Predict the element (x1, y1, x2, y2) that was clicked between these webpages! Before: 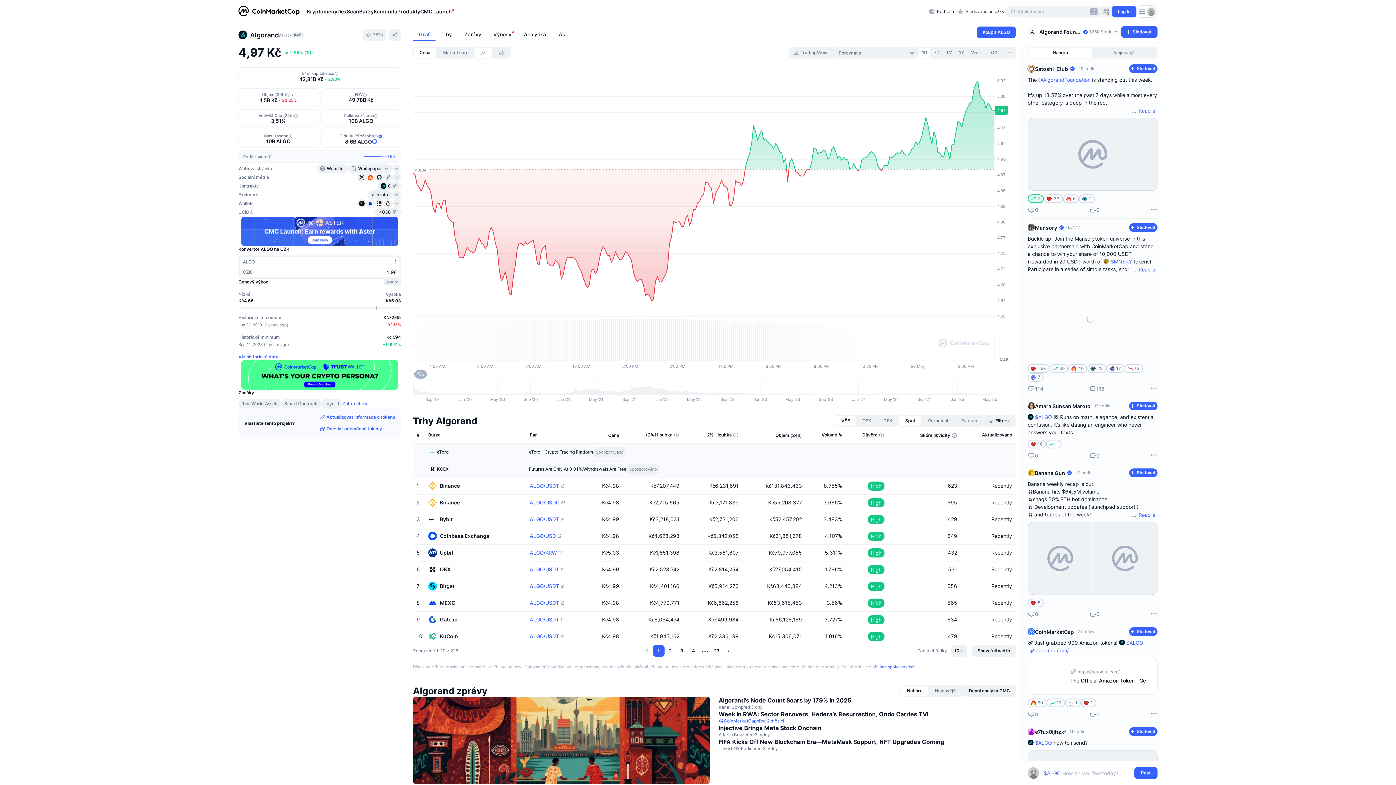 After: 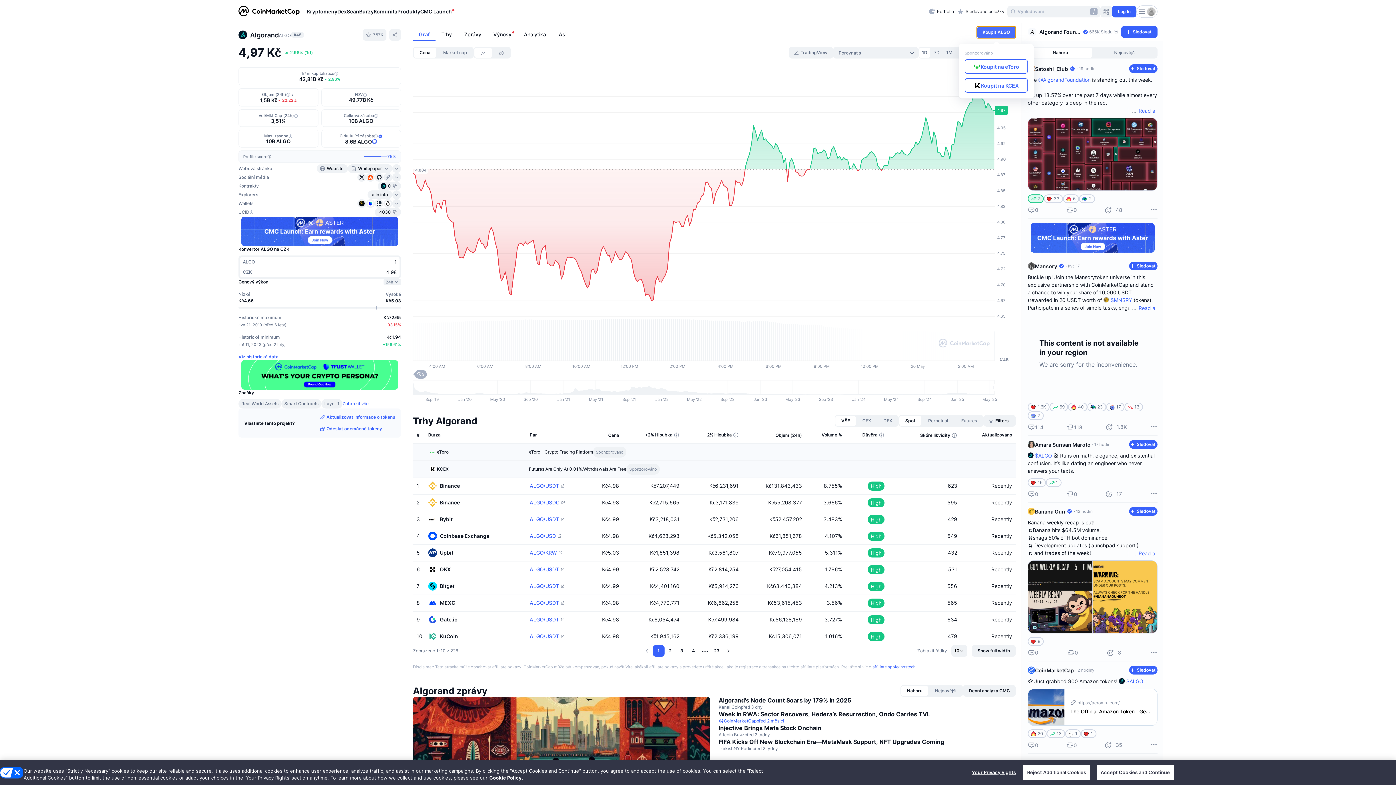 Action: label: Koupit ALGO bbox: (977, 26, 1016, 38)